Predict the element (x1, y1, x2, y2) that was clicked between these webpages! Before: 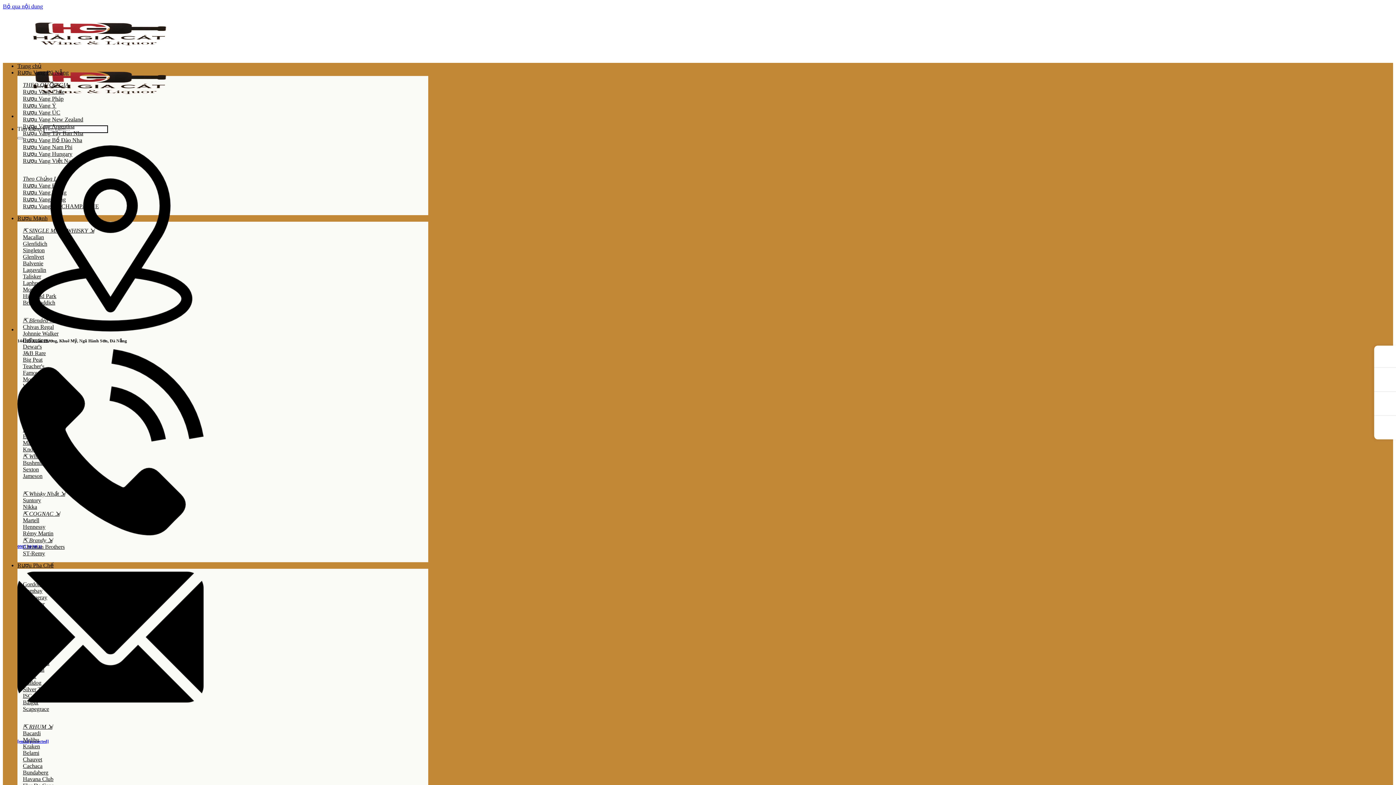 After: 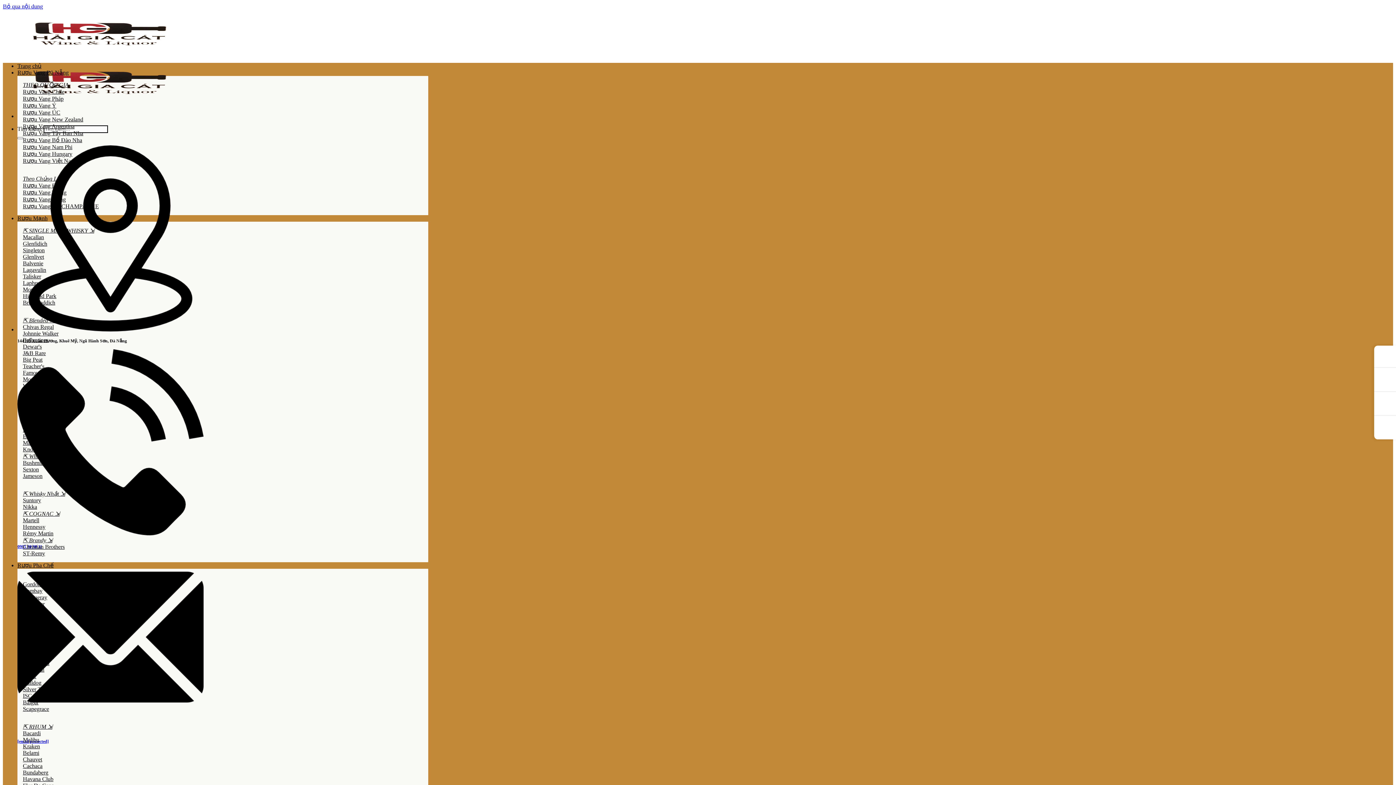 Action: label: Rượu Vang Nam Phi bbox: (22, 144, 72, 150)